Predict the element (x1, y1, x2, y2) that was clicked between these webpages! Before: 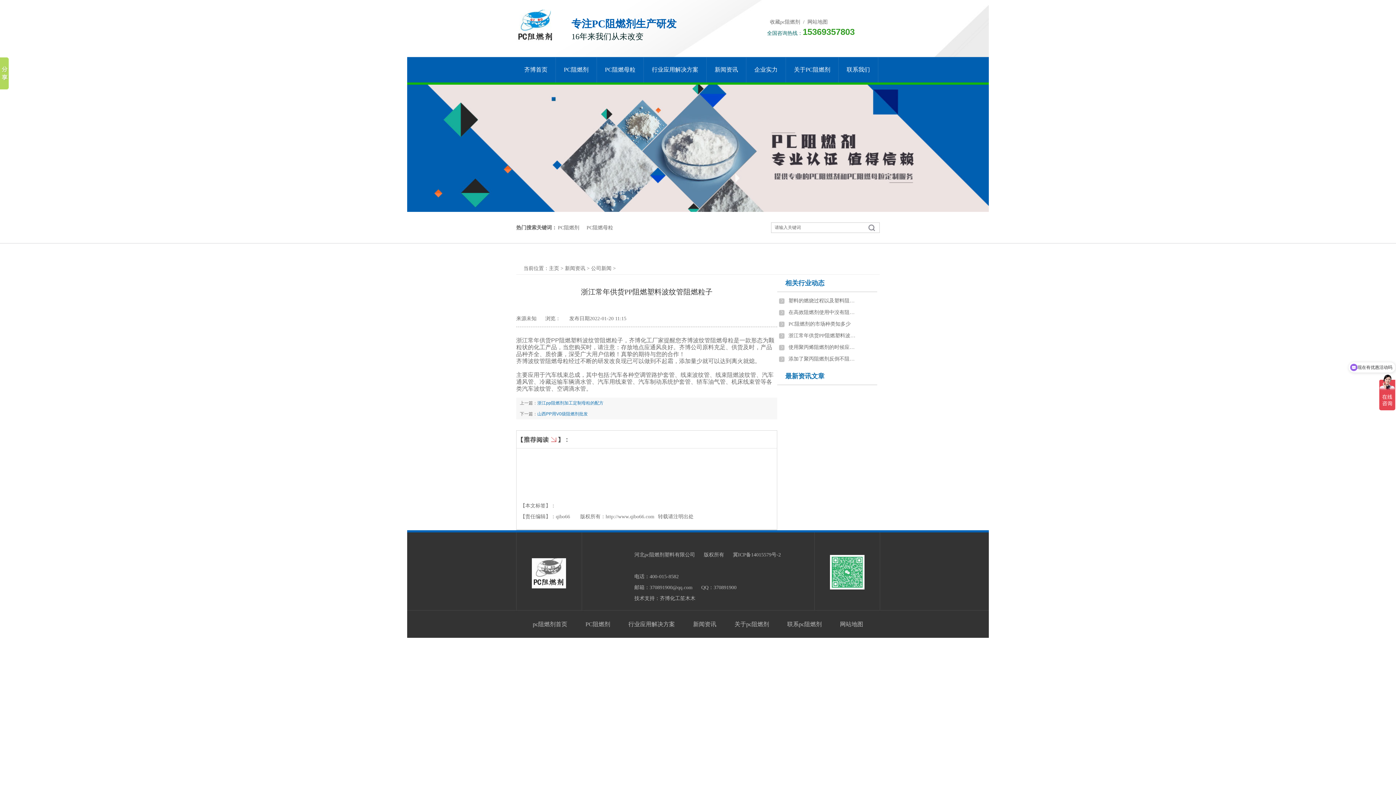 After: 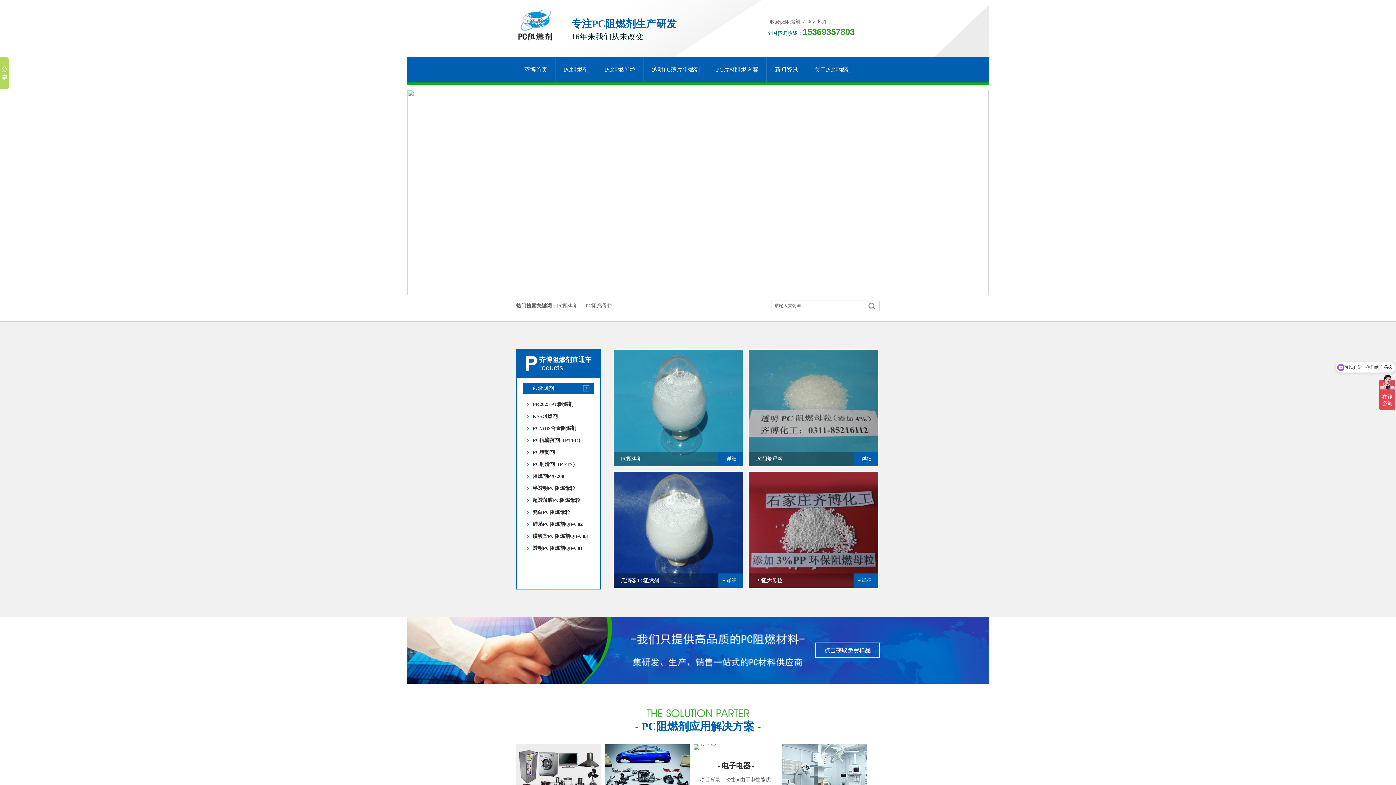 Action: label: pc阻燃剂首页 bbox: (523, 610, 576, 638)